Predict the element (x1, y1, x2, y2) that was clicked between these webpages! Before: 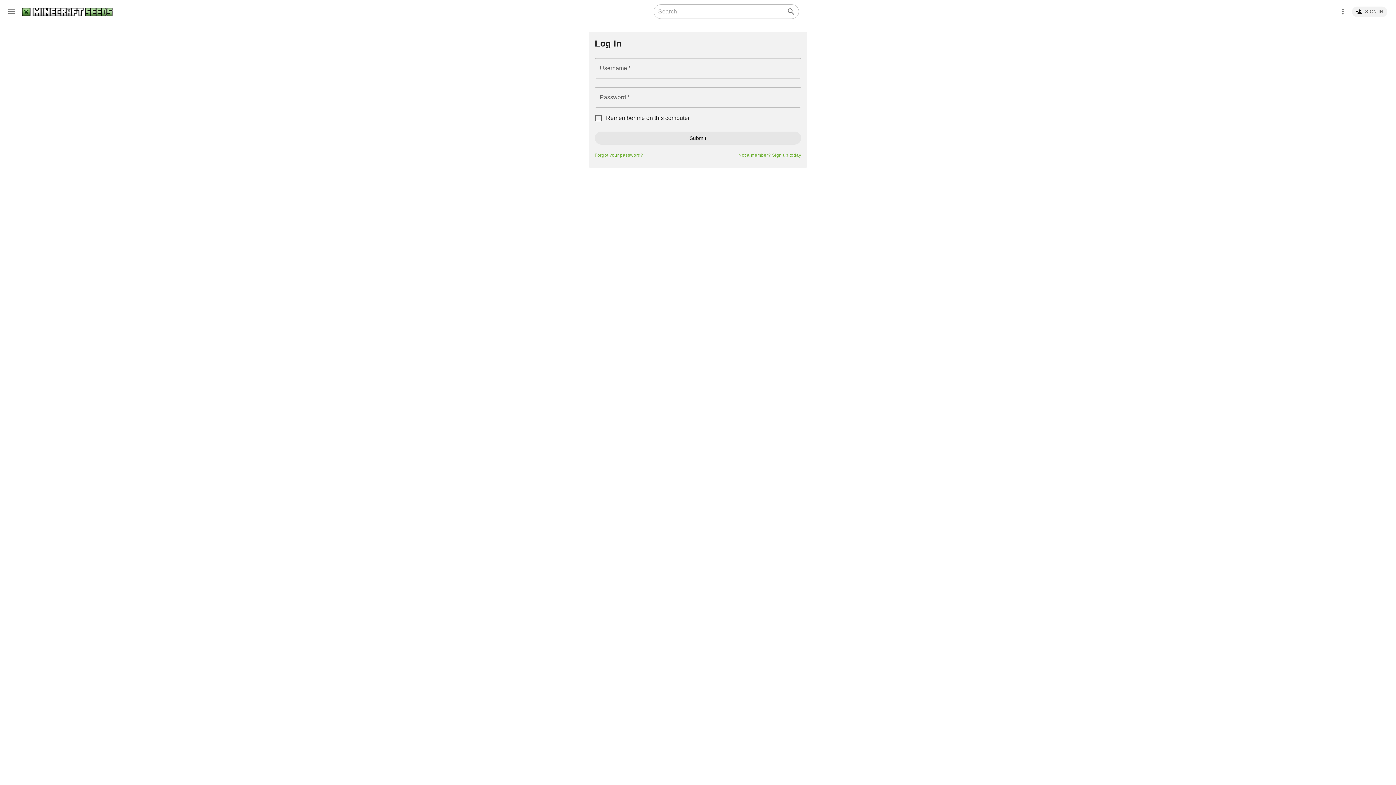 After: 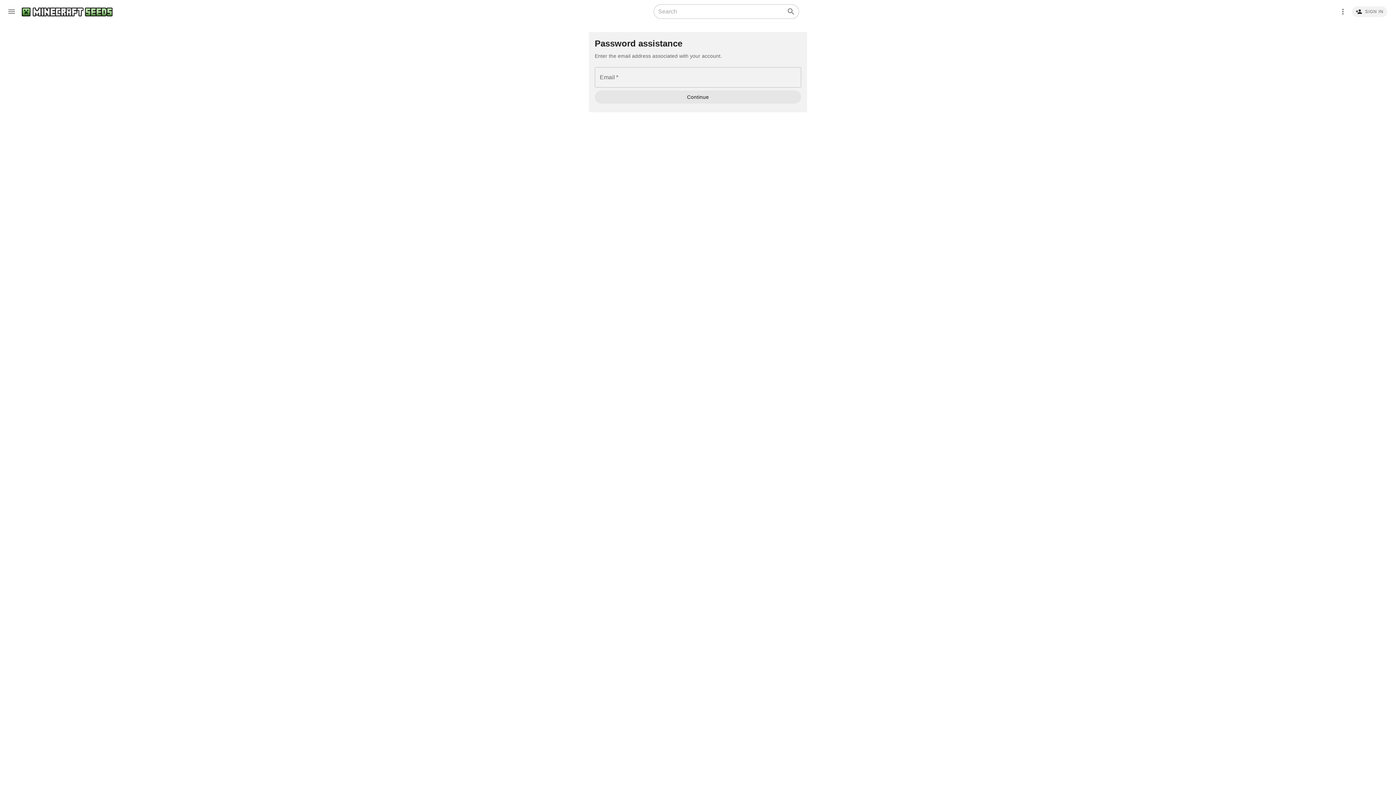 Action: label: Forgot your password? bbox: (594, 150, 643, 159)